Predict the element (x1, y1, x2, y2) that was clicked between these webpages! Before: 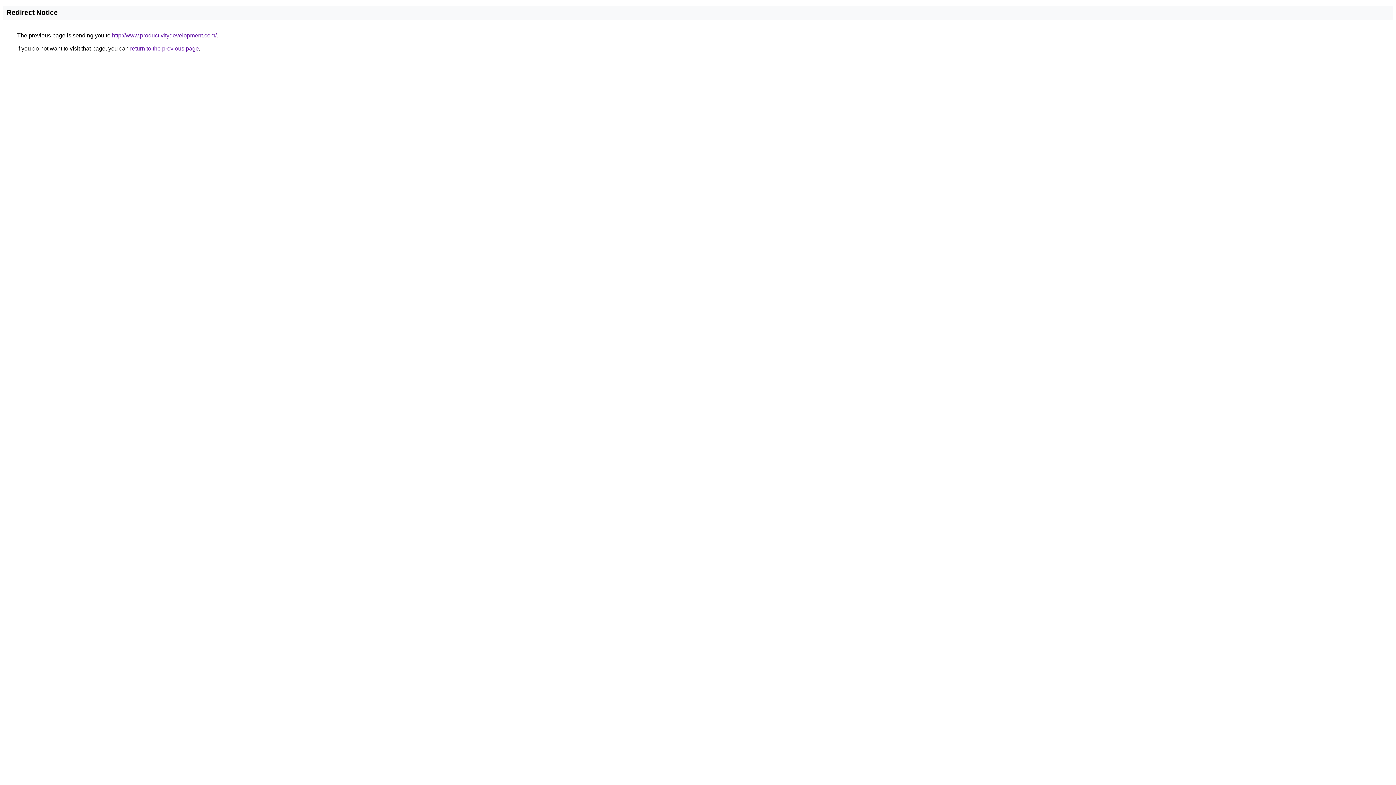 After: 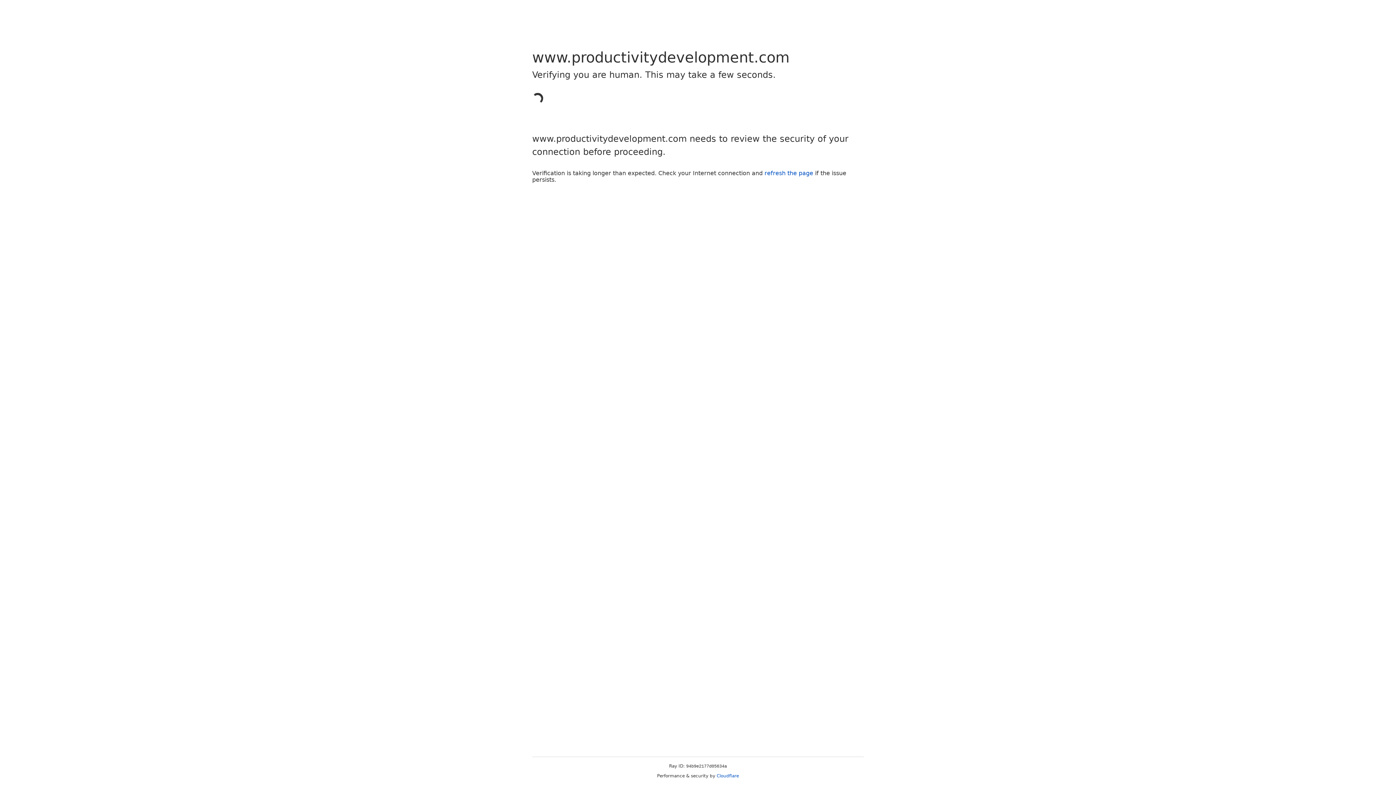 Action: label: http://www.productivitydevelopment.com/ bbox: (112, 32, 216, 38)